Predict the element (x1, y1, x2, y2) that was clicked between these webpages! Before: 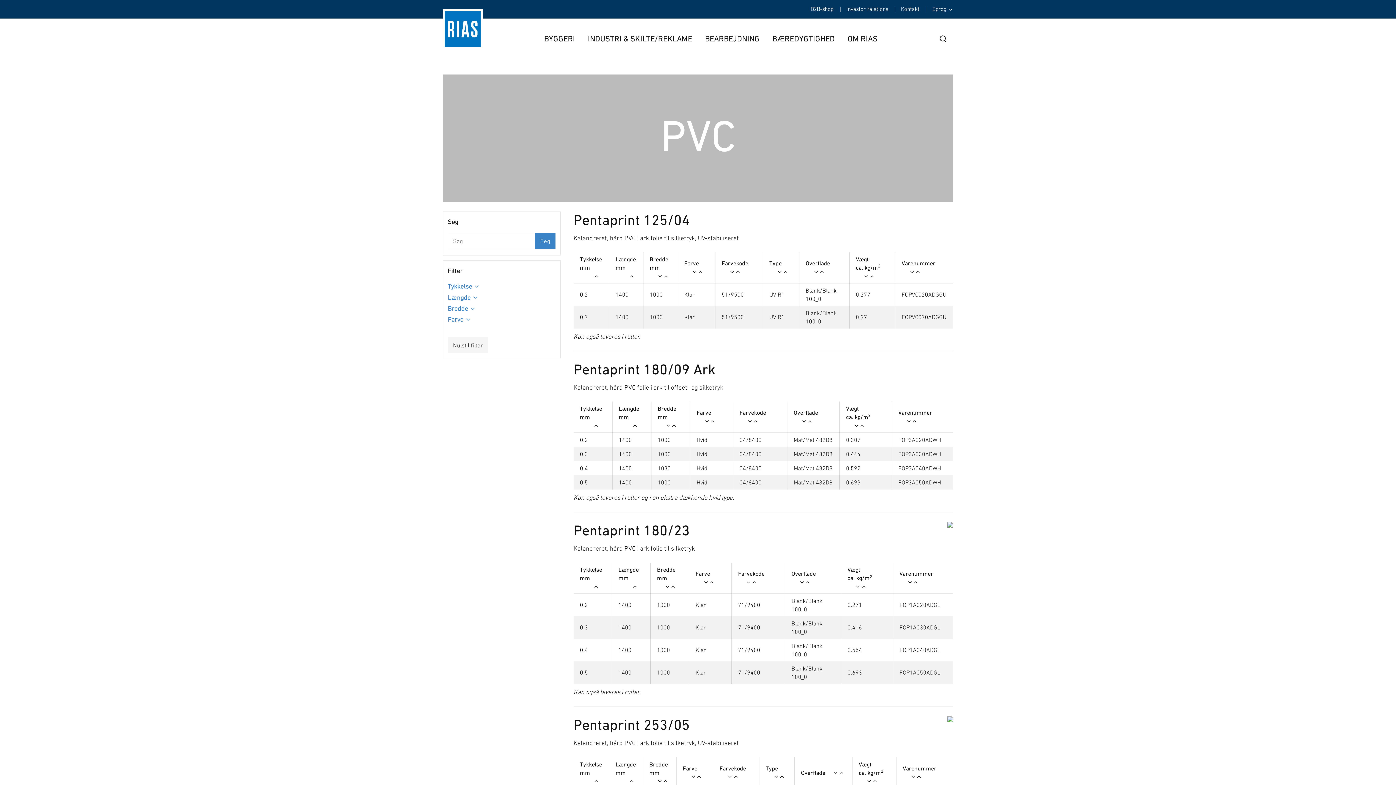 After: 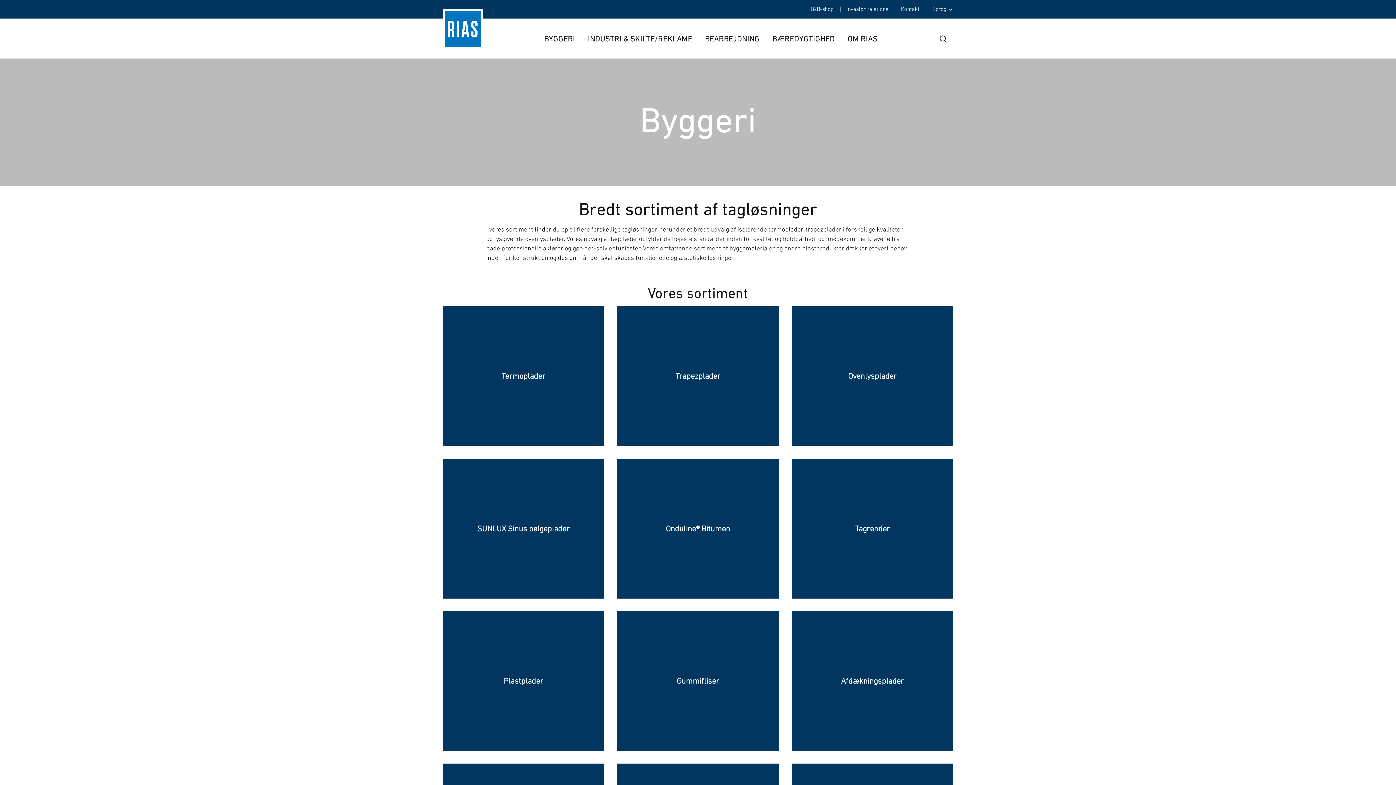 Action: label: BYGGERI bbox: (537, 29, 581, 47)